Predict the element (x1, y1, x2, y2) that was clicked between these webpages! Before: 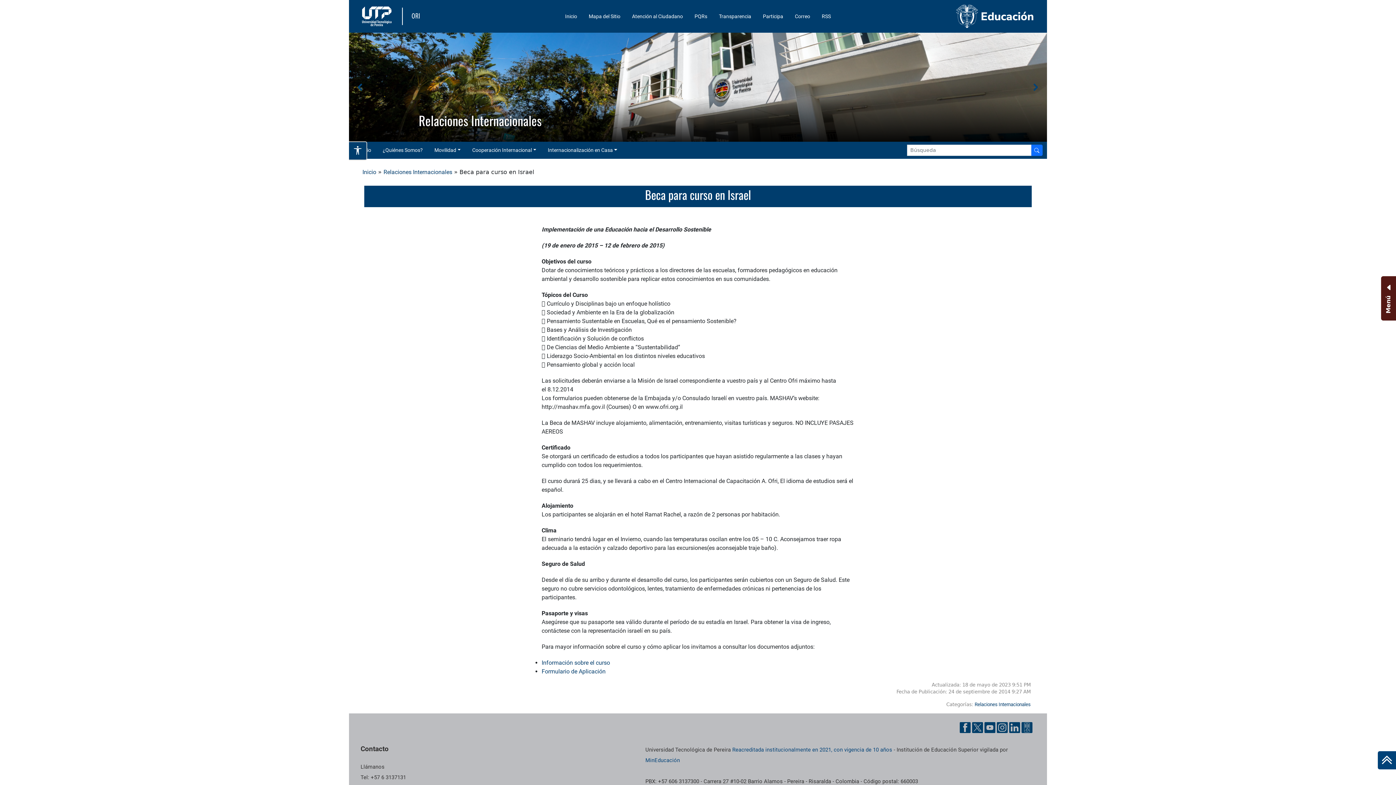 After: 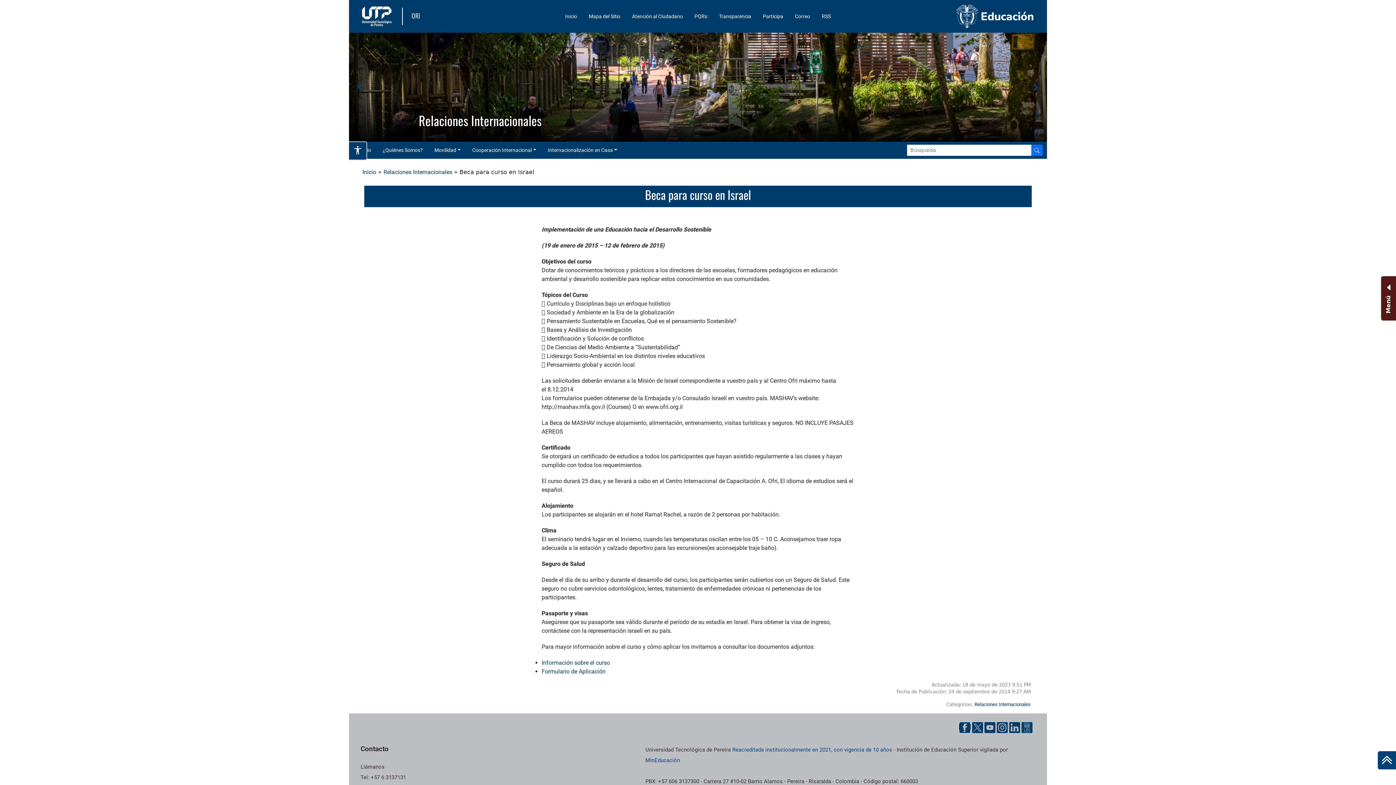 Action: label: Facebook UTP bbox: (960, 724, 970, 730)